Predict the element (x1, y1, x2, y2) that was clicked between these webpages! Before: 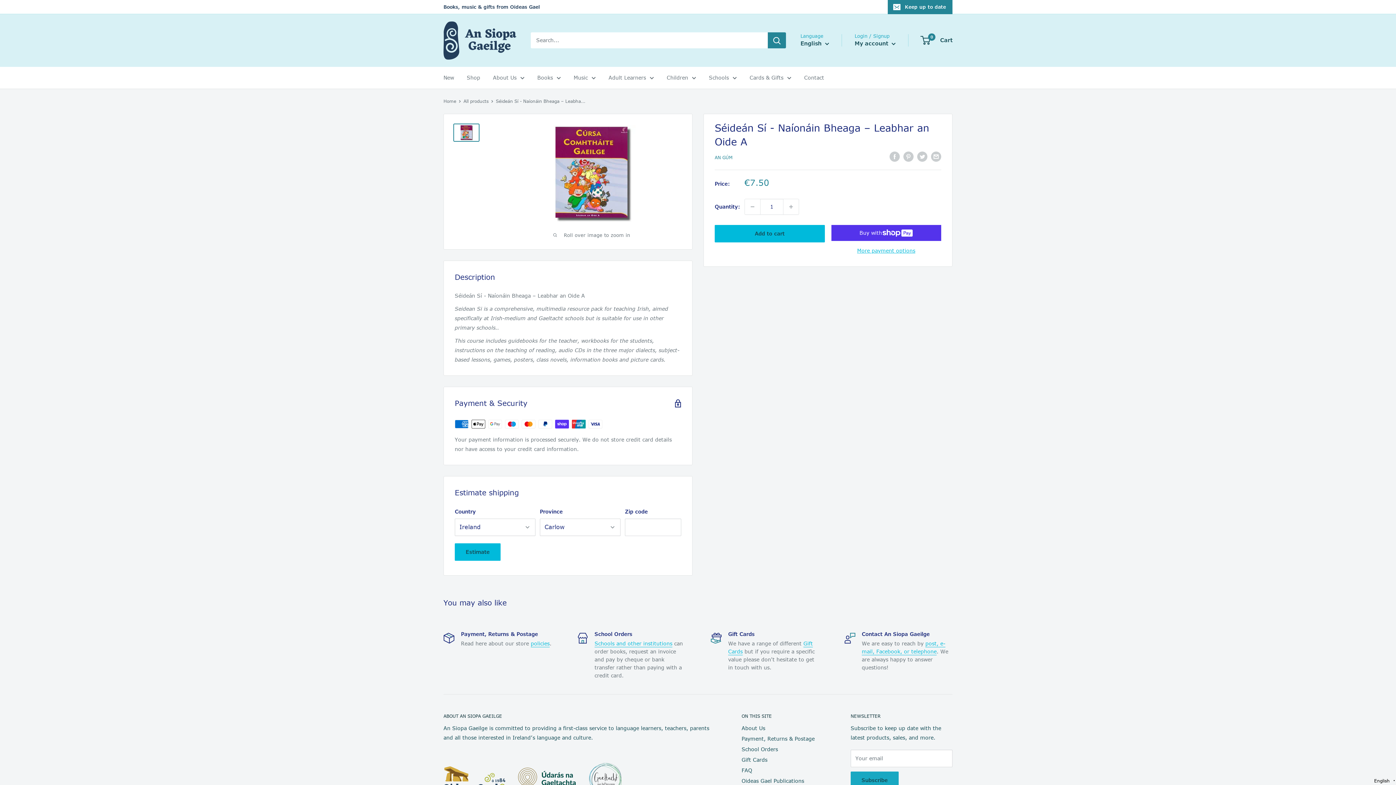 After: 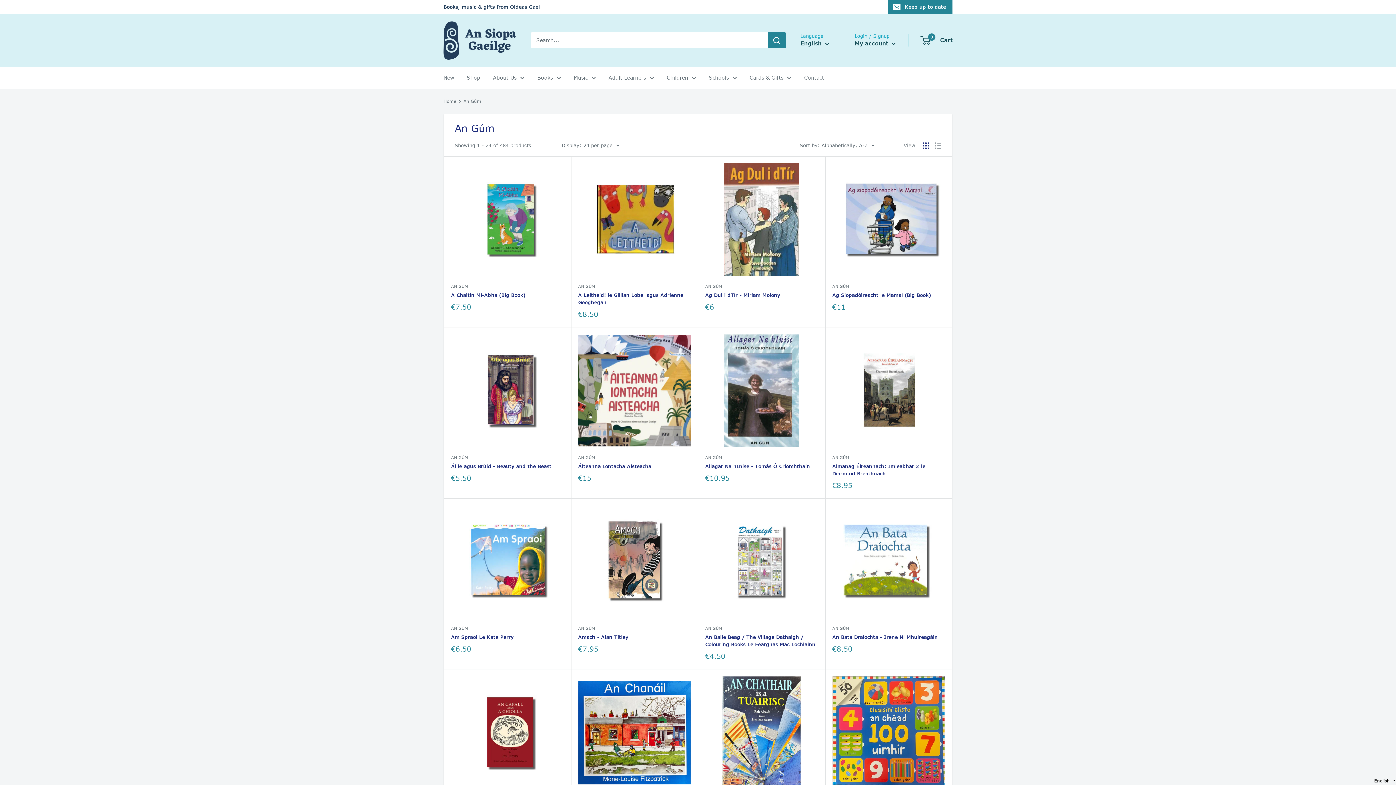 Action: bbox: (714, 154, 732, 160) label: AN GÚM